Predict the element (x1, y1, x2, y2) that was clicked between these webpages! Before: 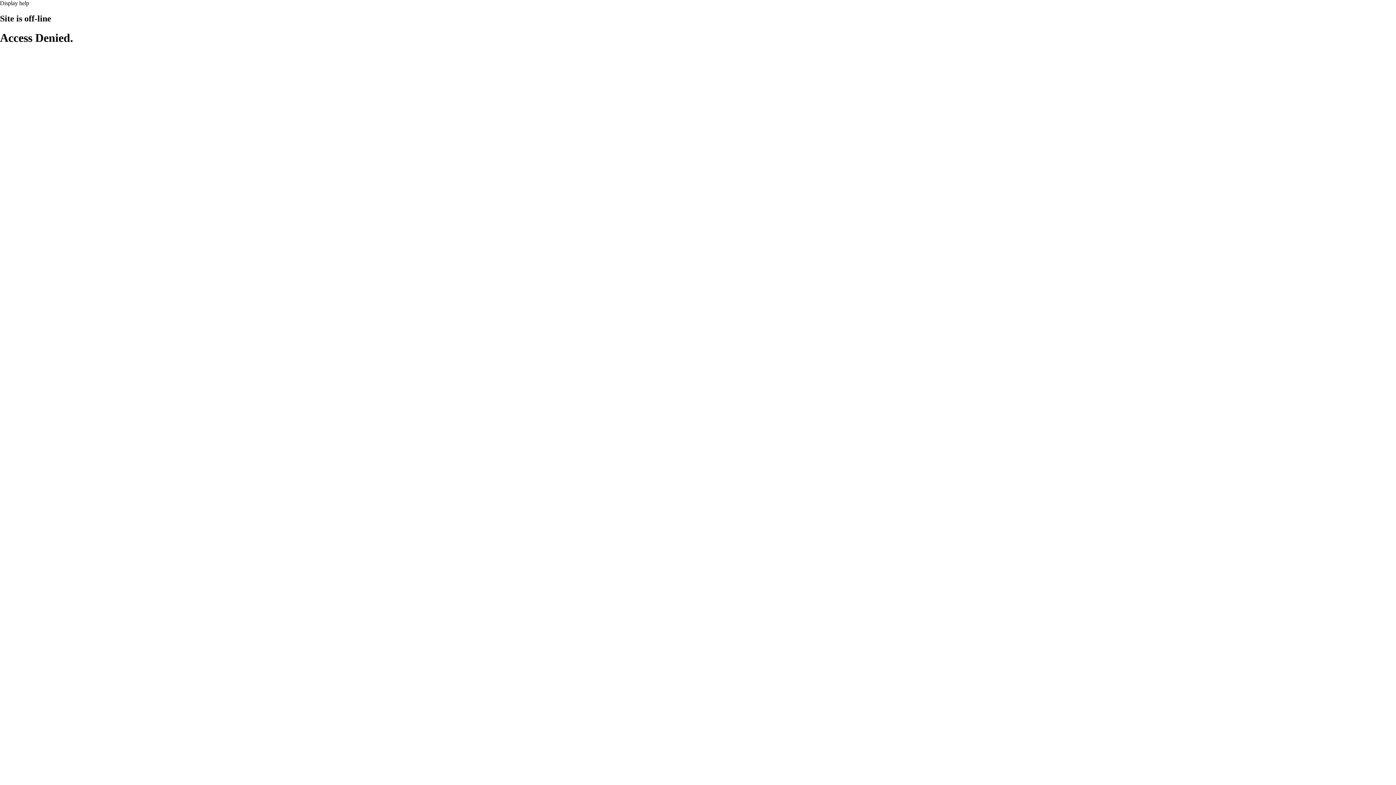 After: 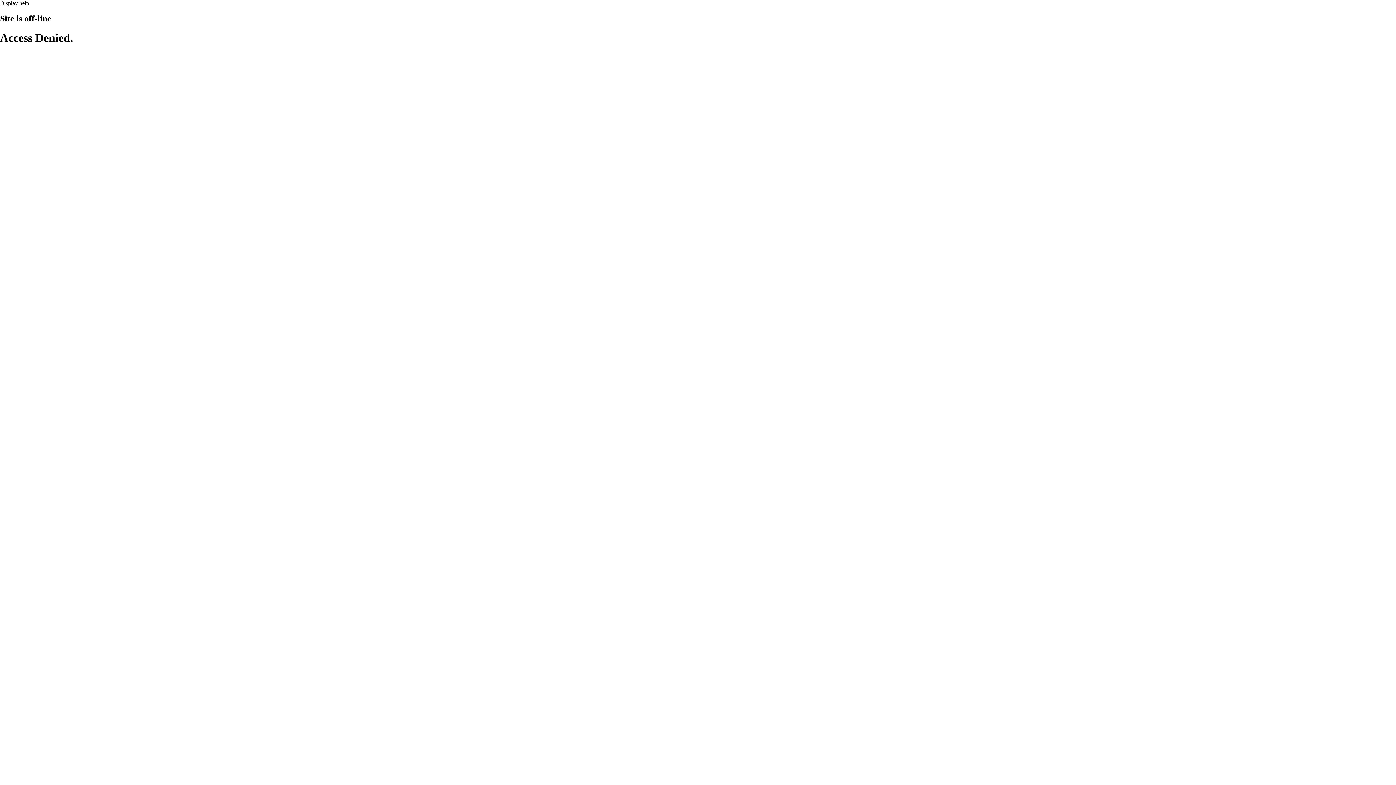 Action: label: Display help bbox: (0, 0, 29, 6)